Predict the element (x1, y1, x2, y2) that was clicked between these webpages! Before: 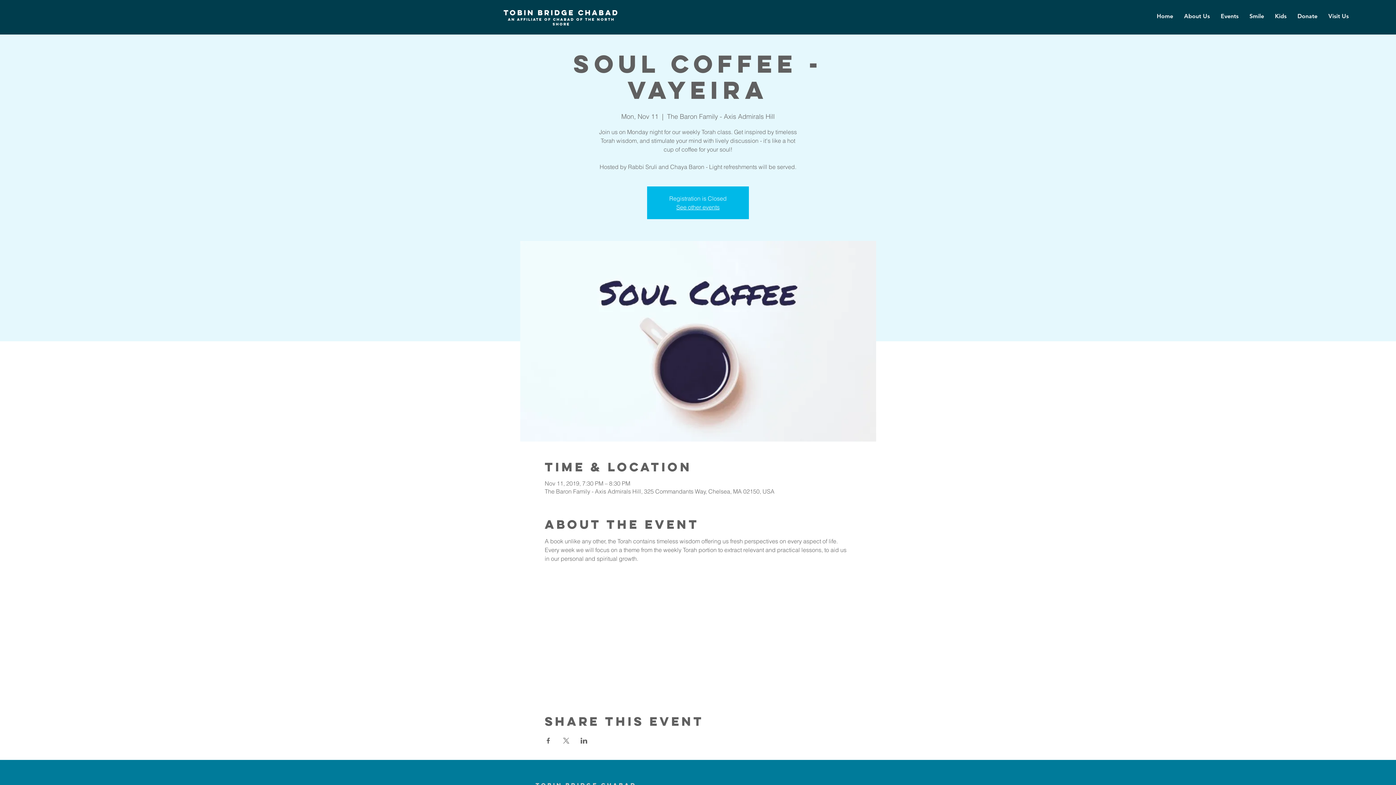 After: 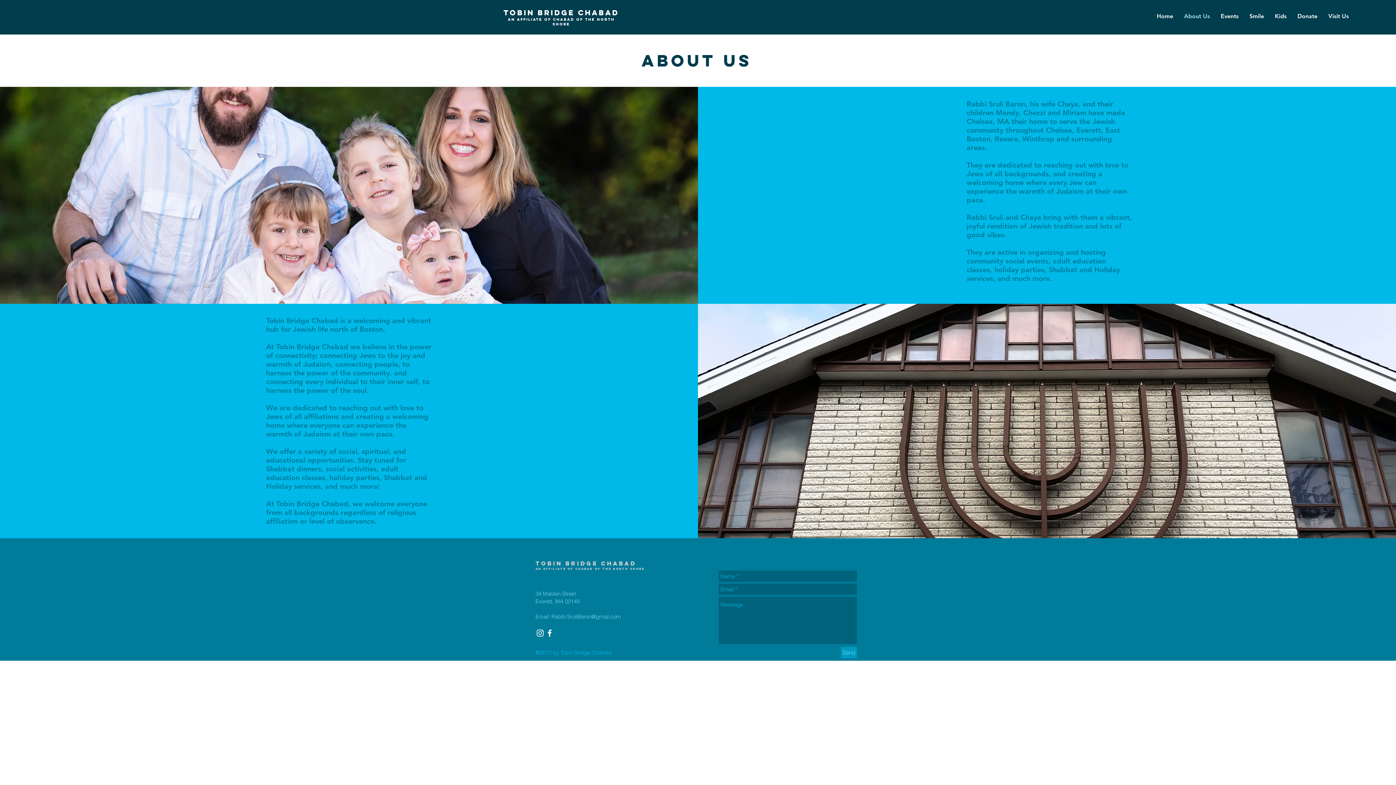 Action: bbox: (1178, 7, 1215, 25) label: About Us